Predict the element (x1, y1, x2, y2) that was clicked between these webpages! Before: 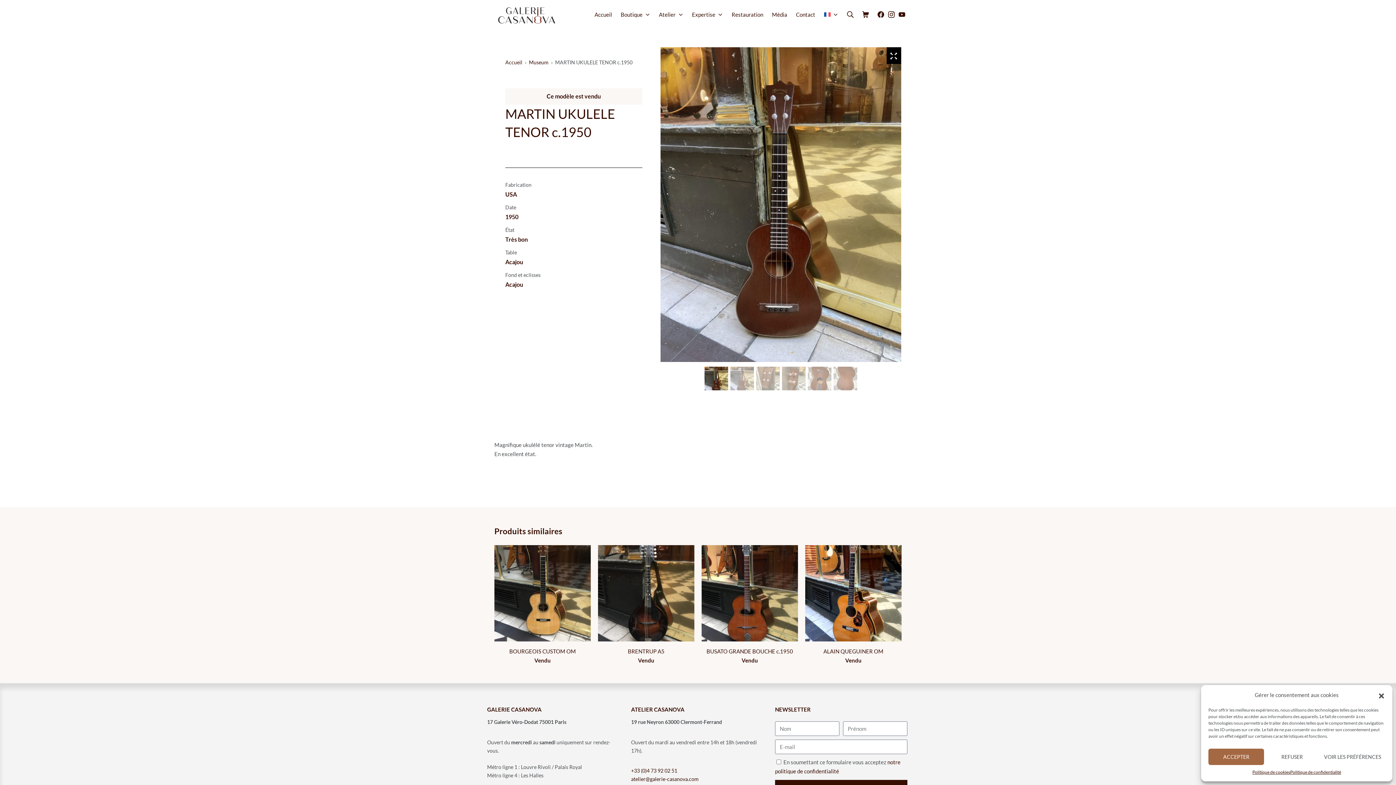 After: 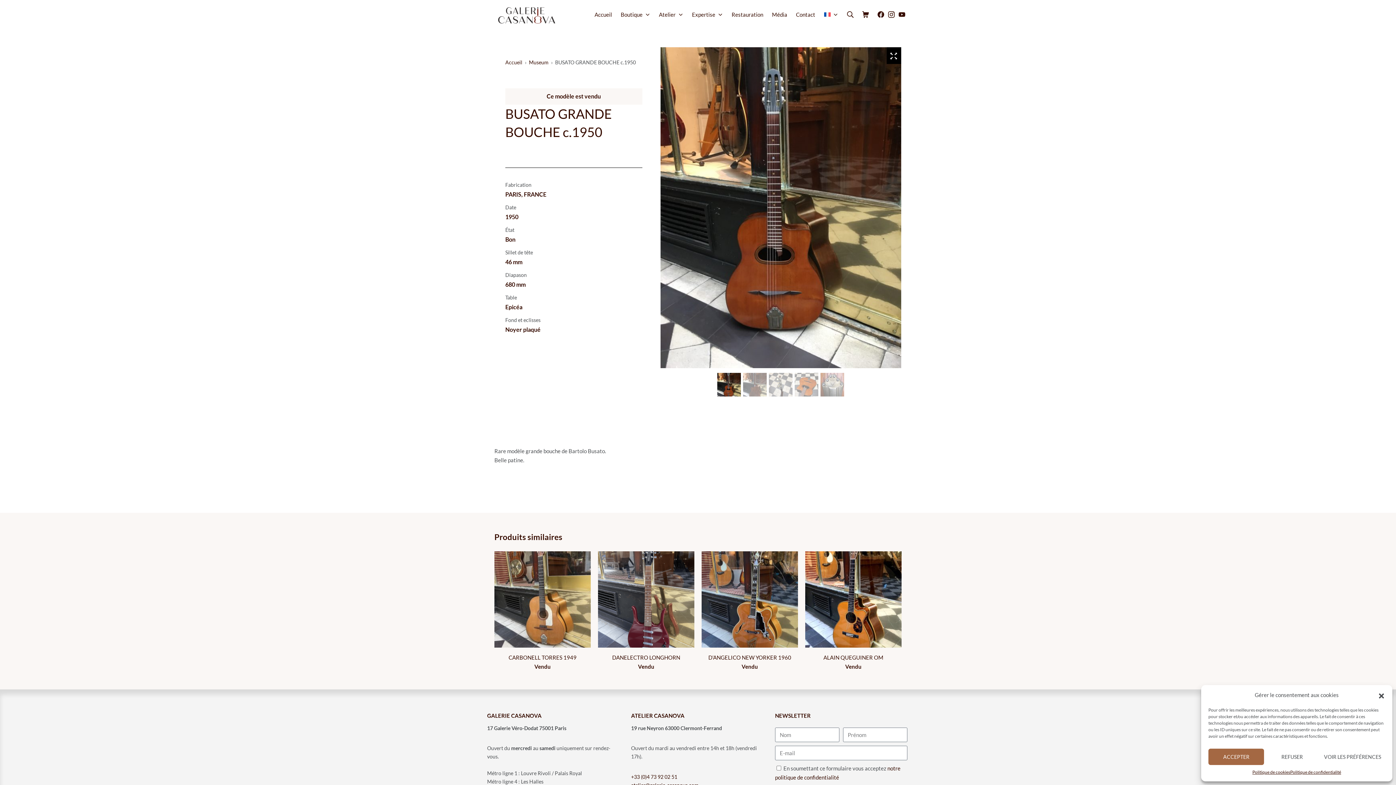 Action: bbox: (701, 647, 798, 665) label: BUSATO GRANDE BOUCHE c.1950